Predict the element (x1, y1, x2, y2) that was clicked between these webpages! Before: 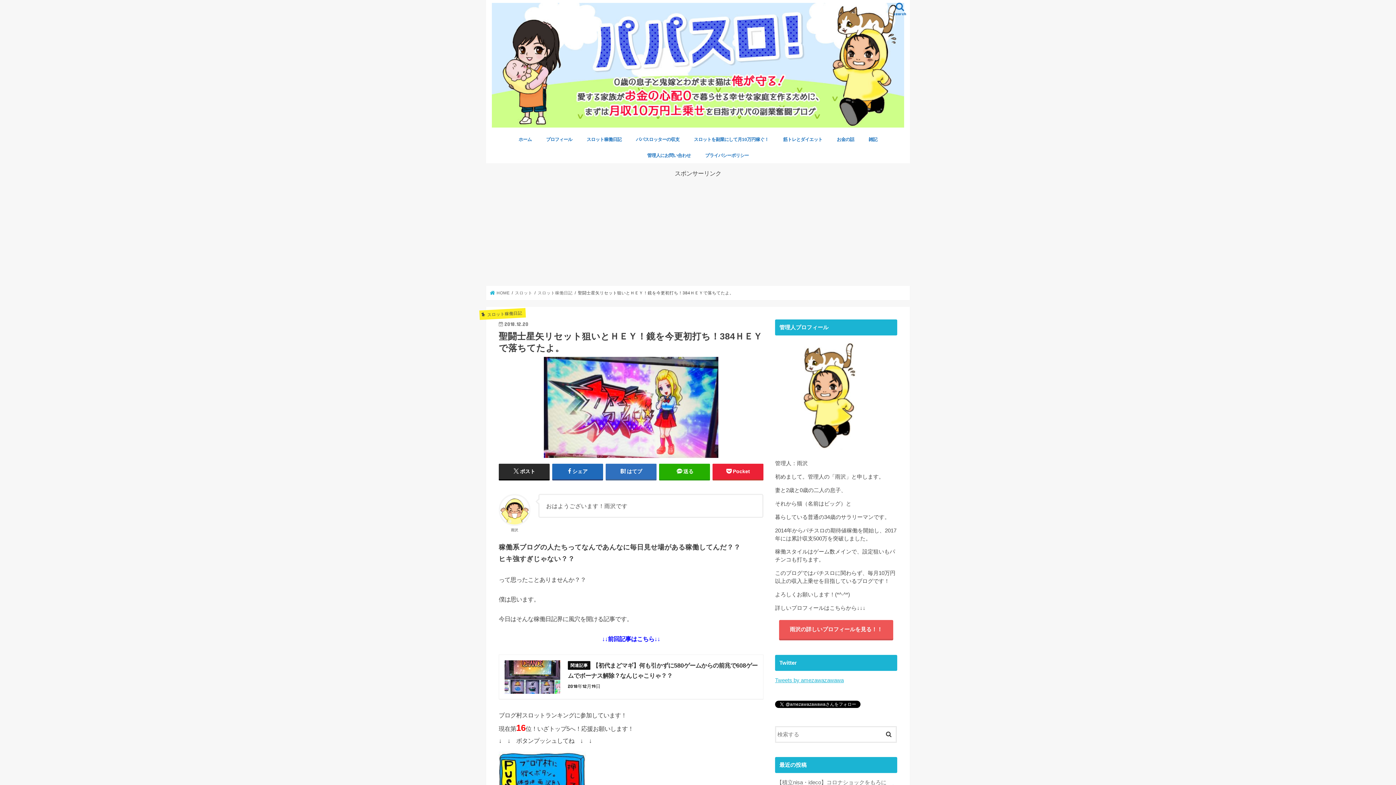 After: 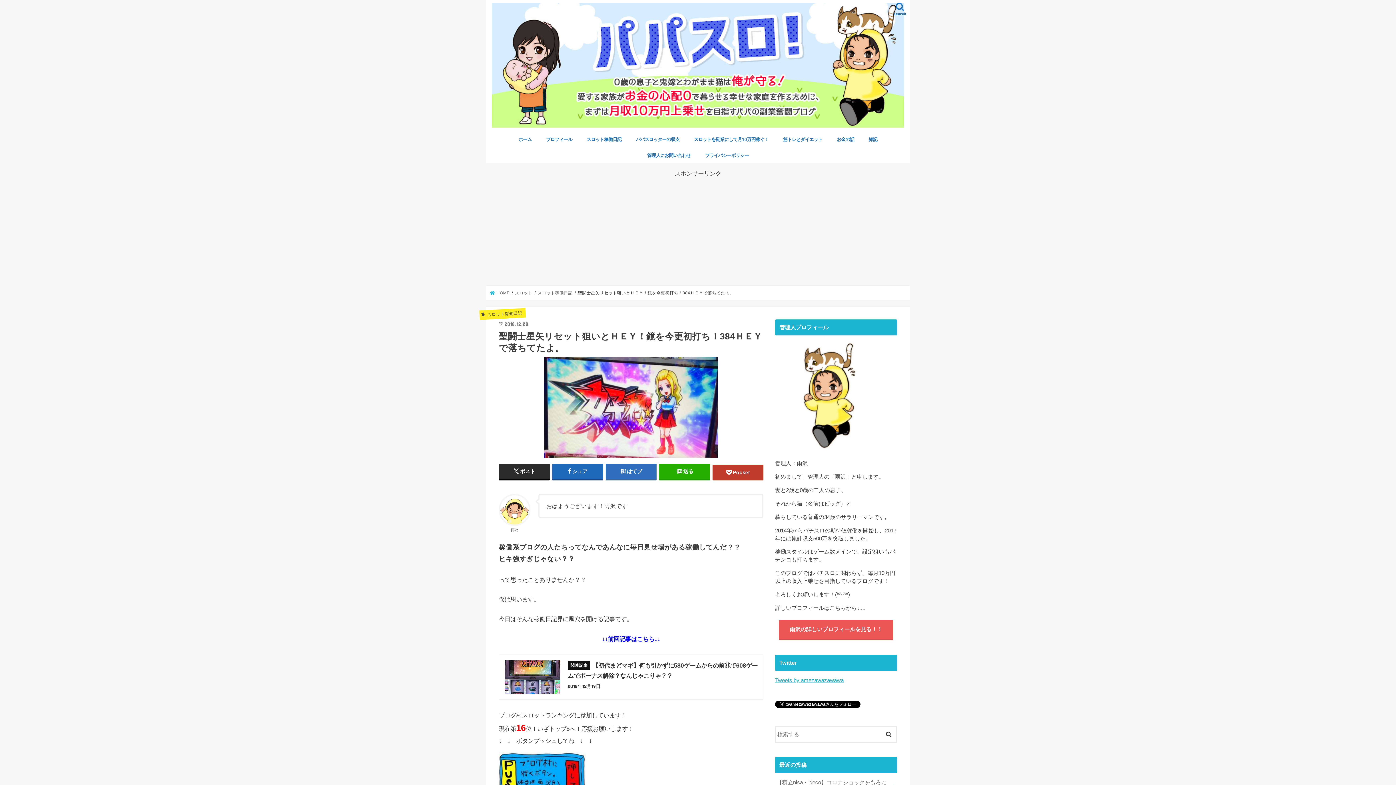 Action: bbox: (712, 463, 763, 479) label: Pocket